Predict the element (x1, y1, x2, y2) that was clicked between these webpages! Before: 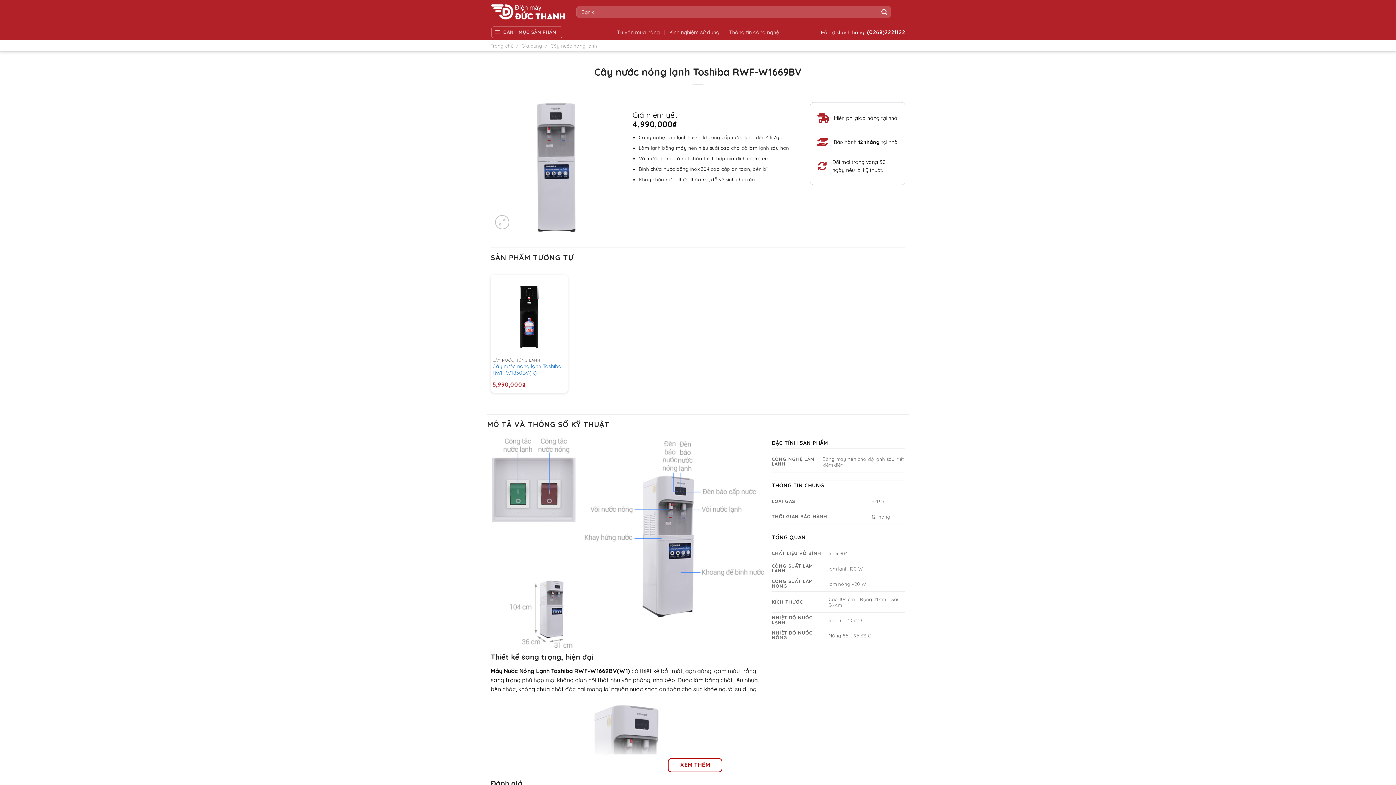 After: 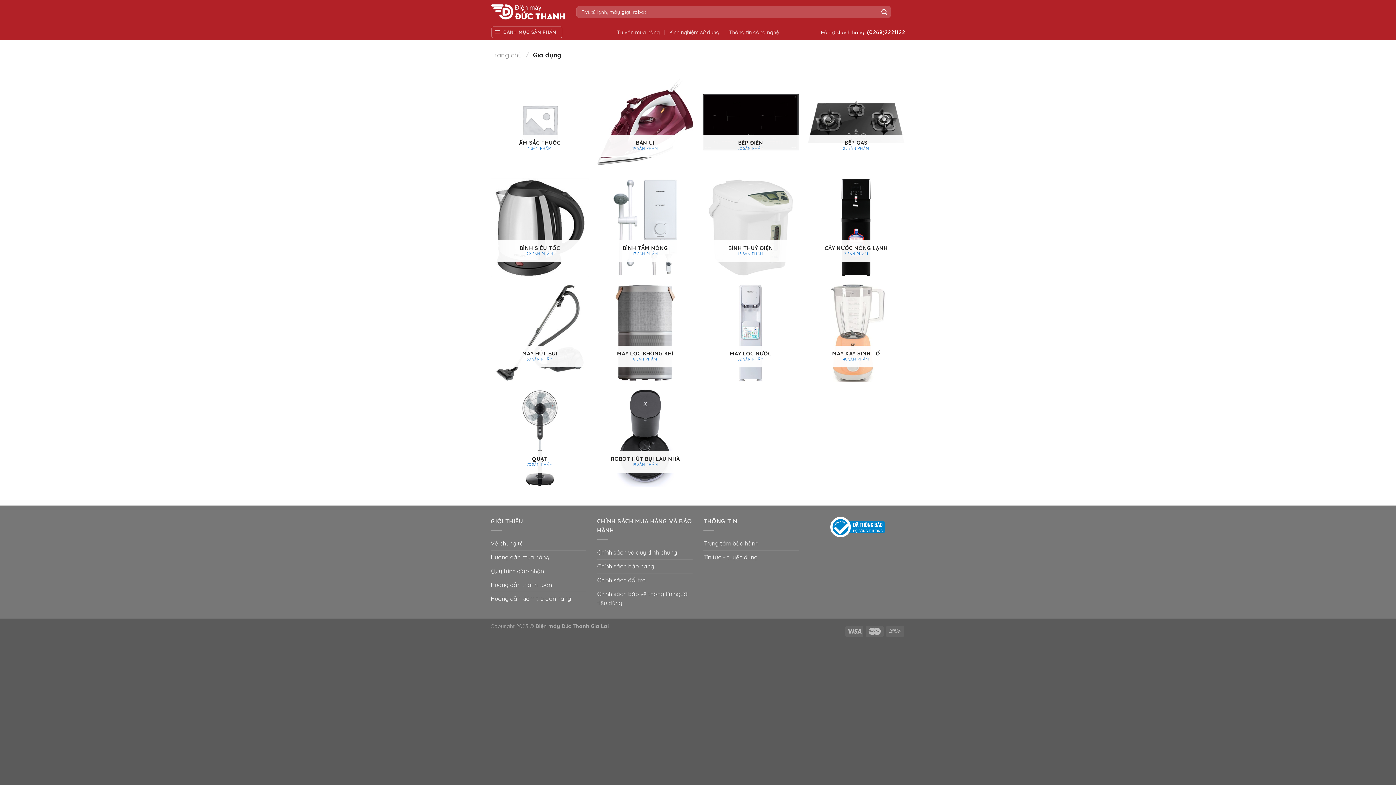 Action: label: Gia dụng bbox: (521, 42, 542, 48)